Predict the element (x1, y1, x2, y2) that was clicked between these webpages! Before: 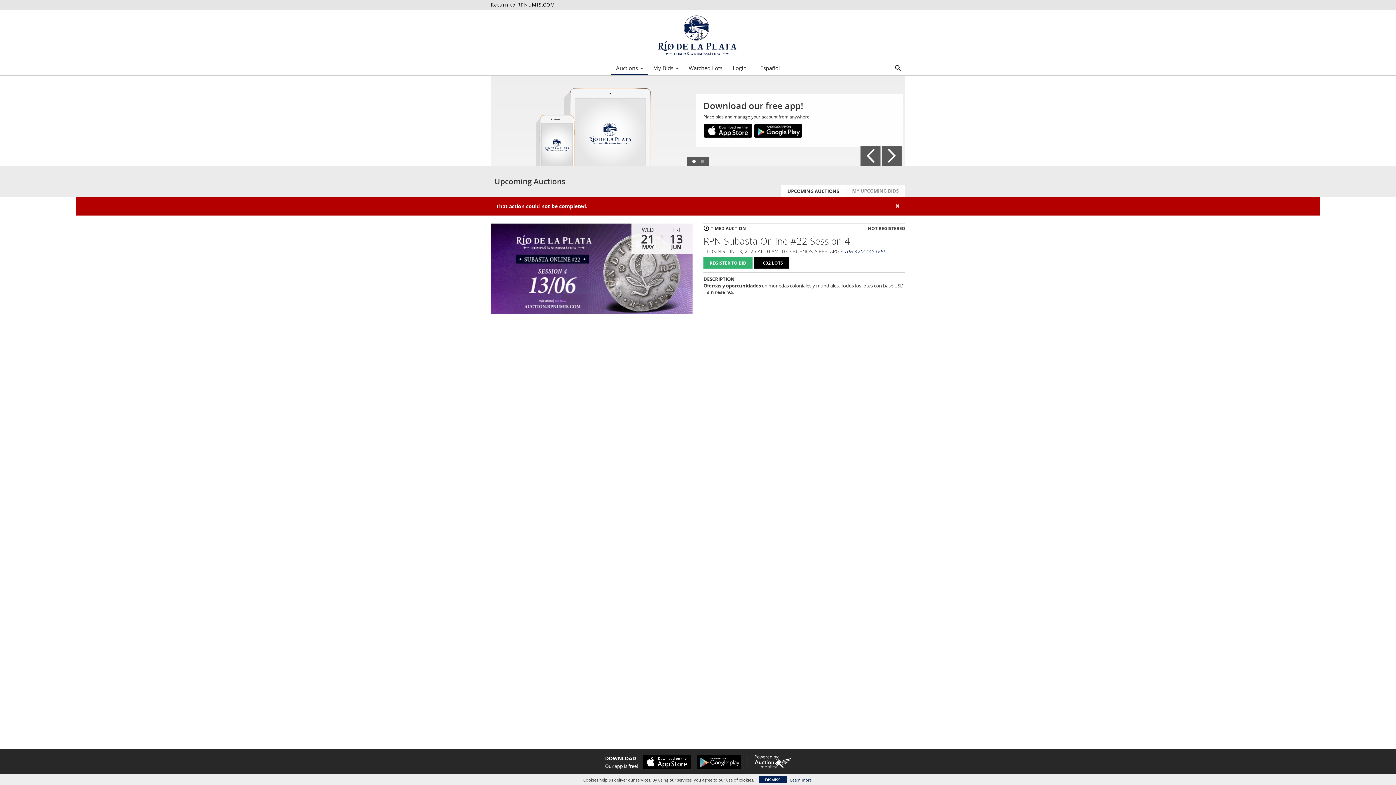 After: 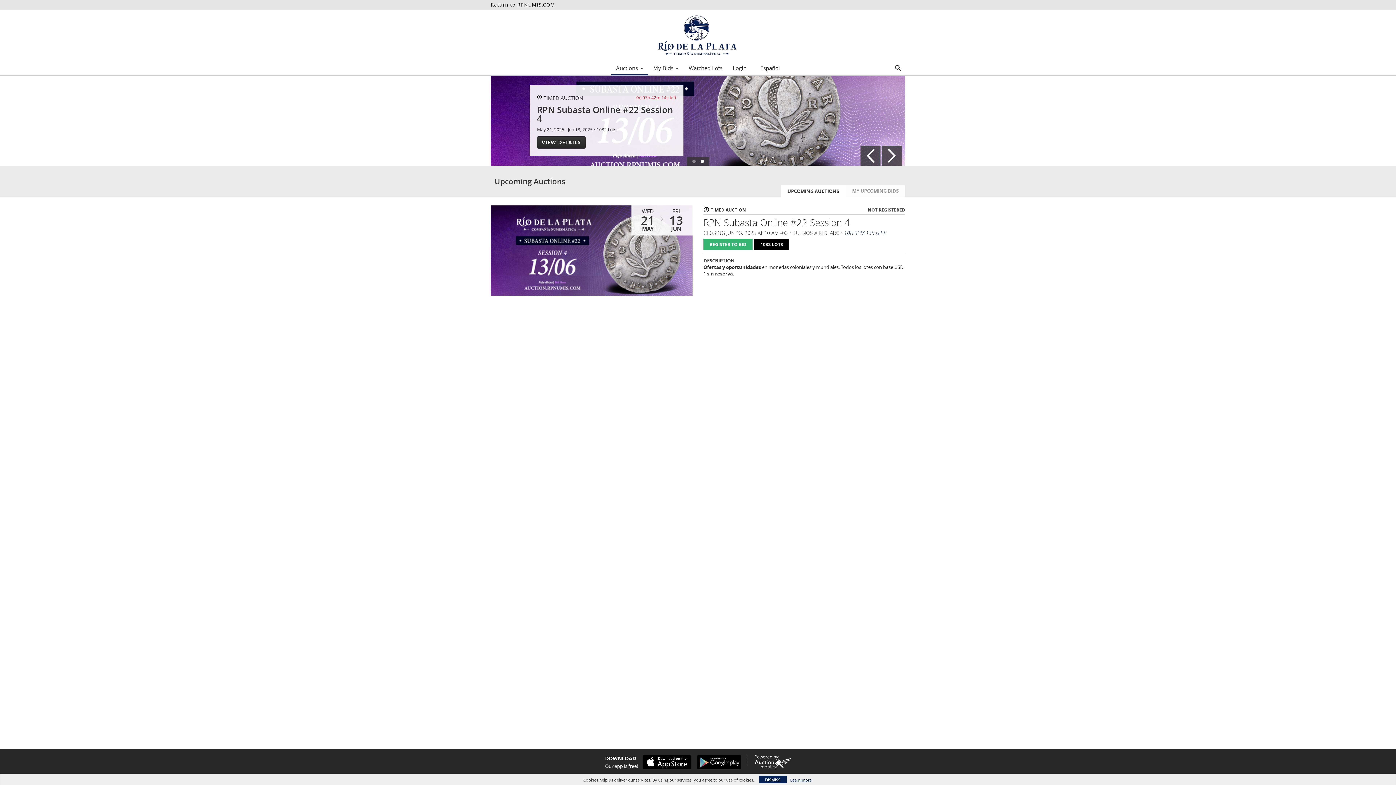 Action: label: Auctions  bbox: (611, 62, 648, 73)